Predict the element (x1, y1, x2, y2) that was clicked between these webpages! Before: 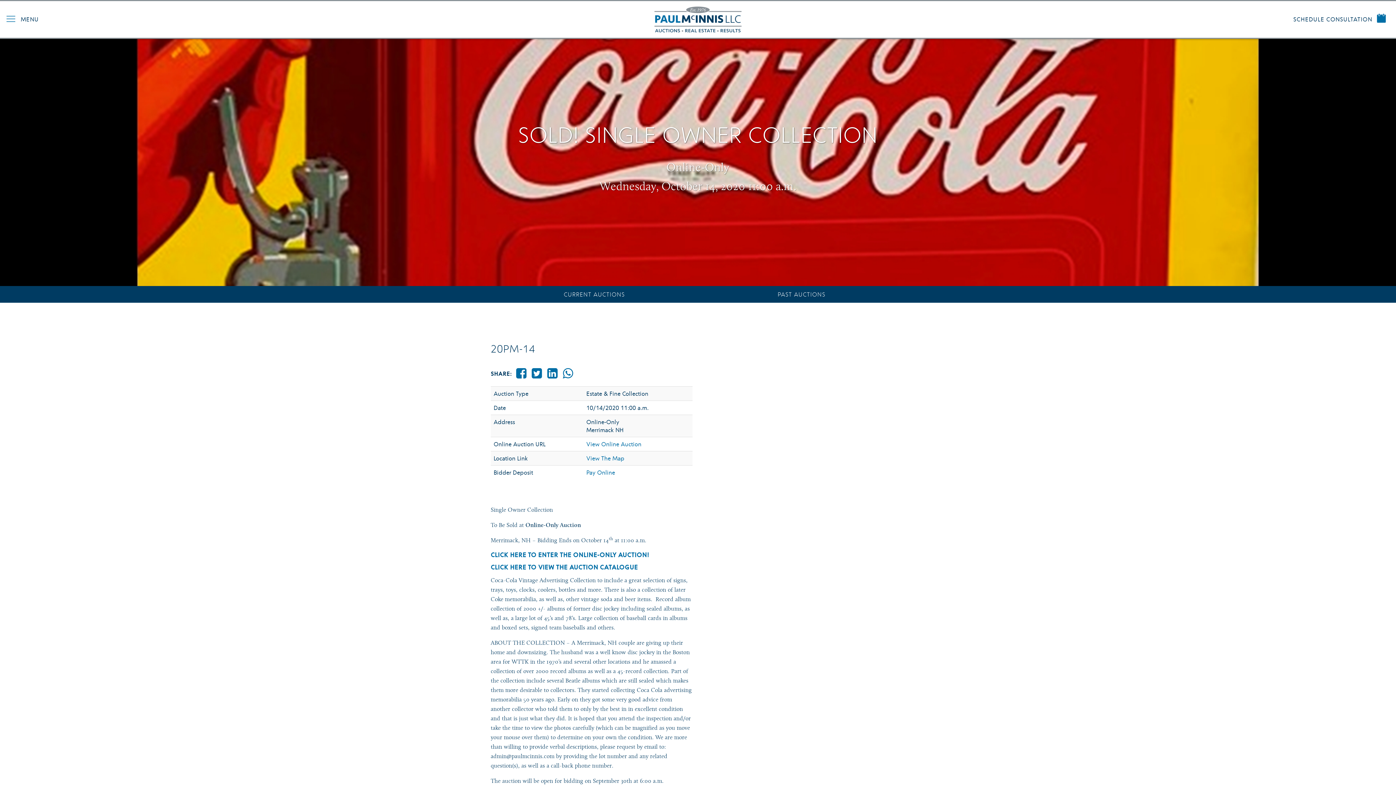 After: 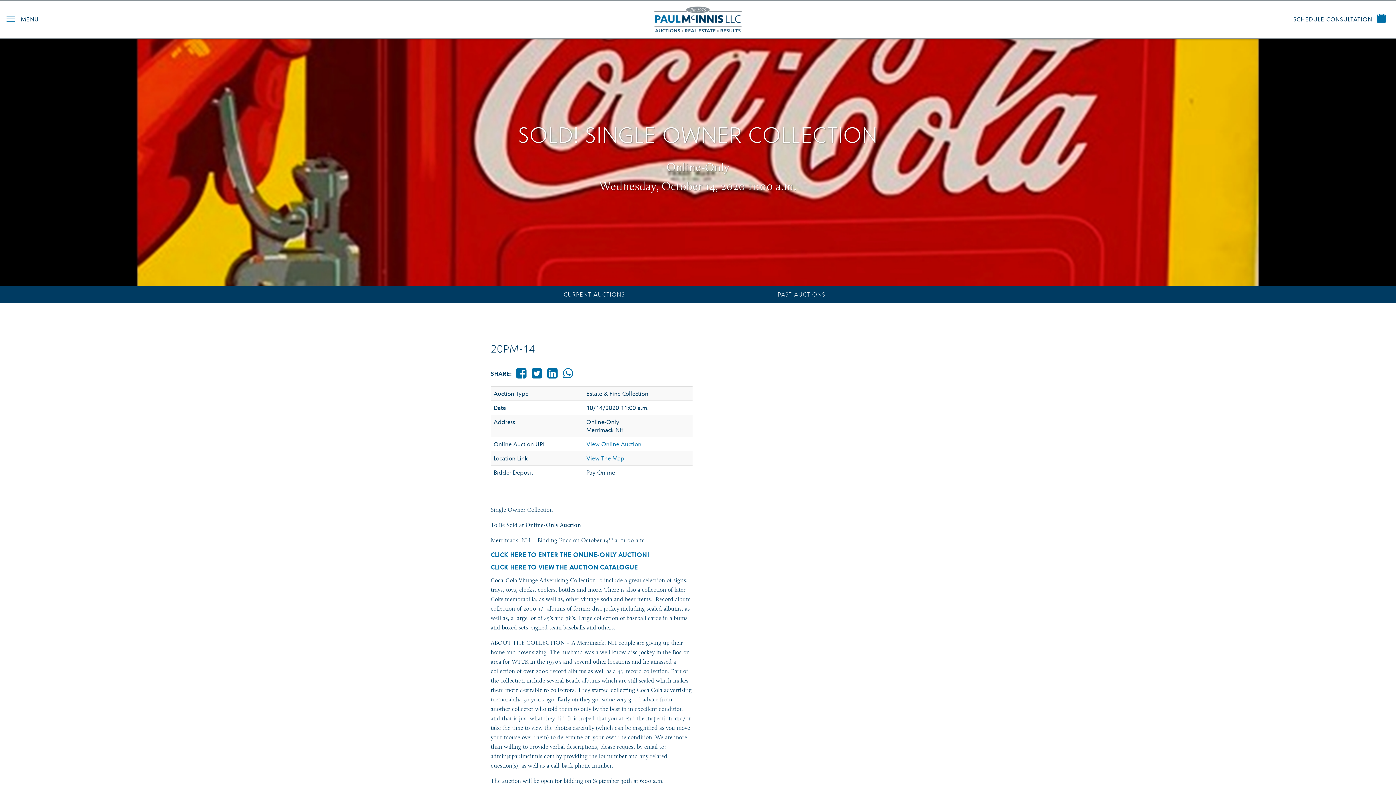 Action: bbox: (586, 469, 615, 476) label: Pay Online